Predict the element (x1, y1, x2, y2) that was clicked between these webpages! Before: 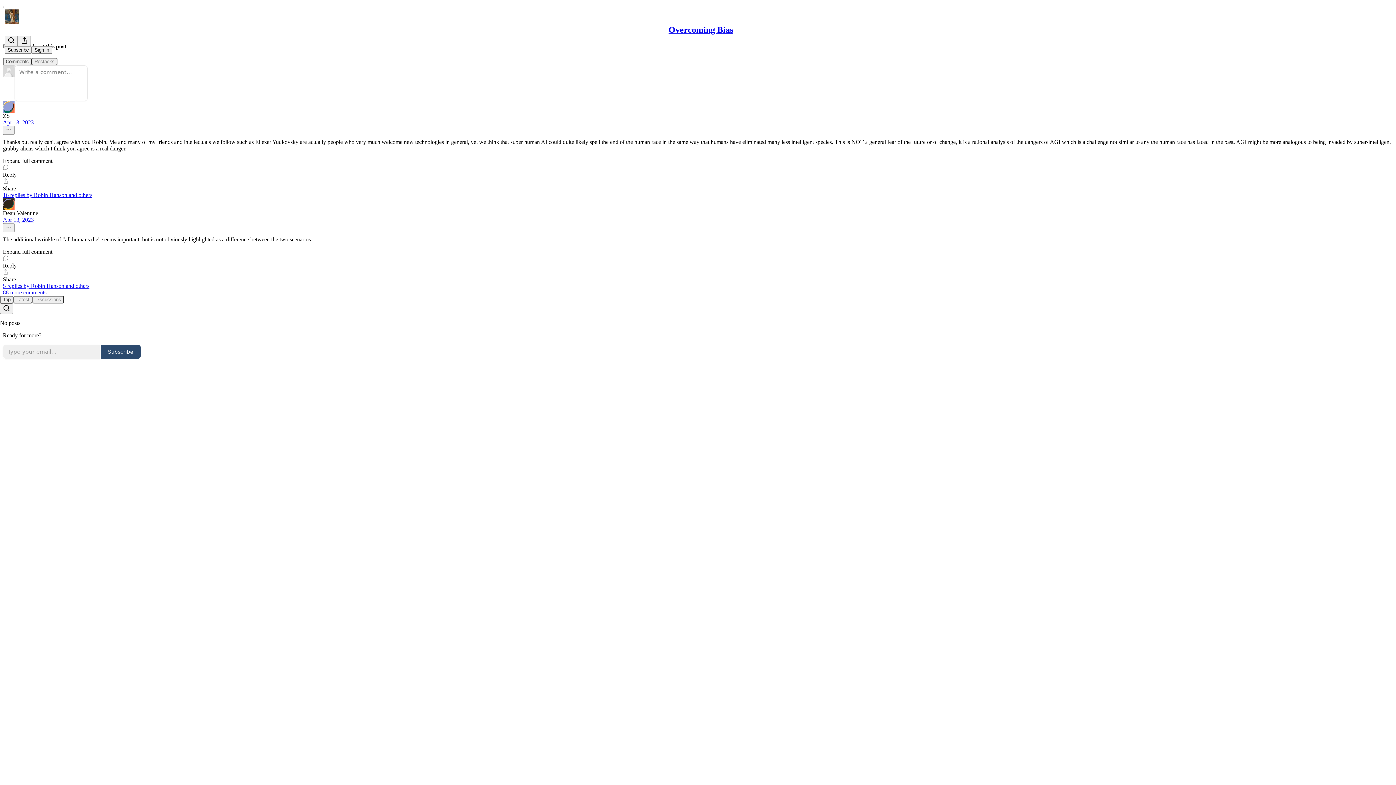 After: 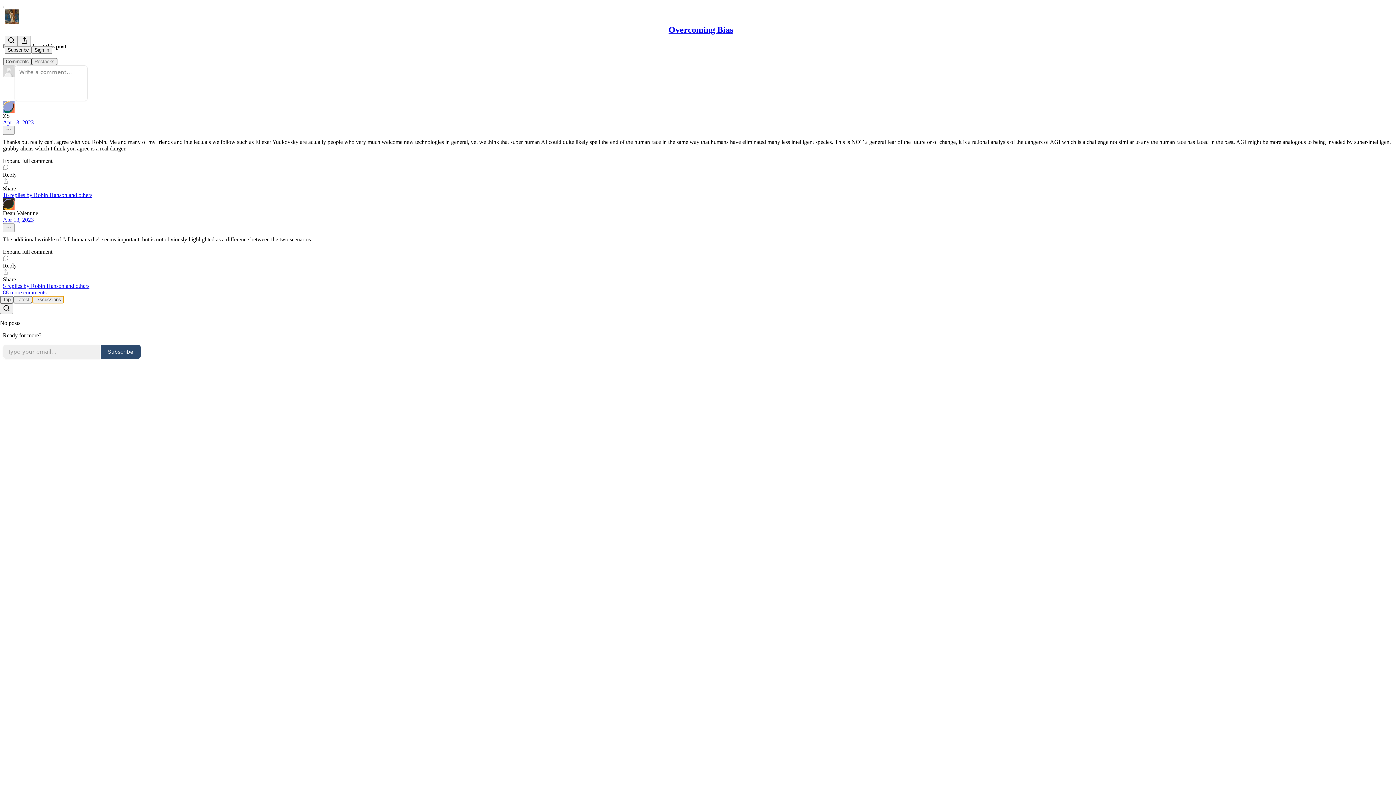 Action: bbox: (32, 295, 64, 303) label: Discussions